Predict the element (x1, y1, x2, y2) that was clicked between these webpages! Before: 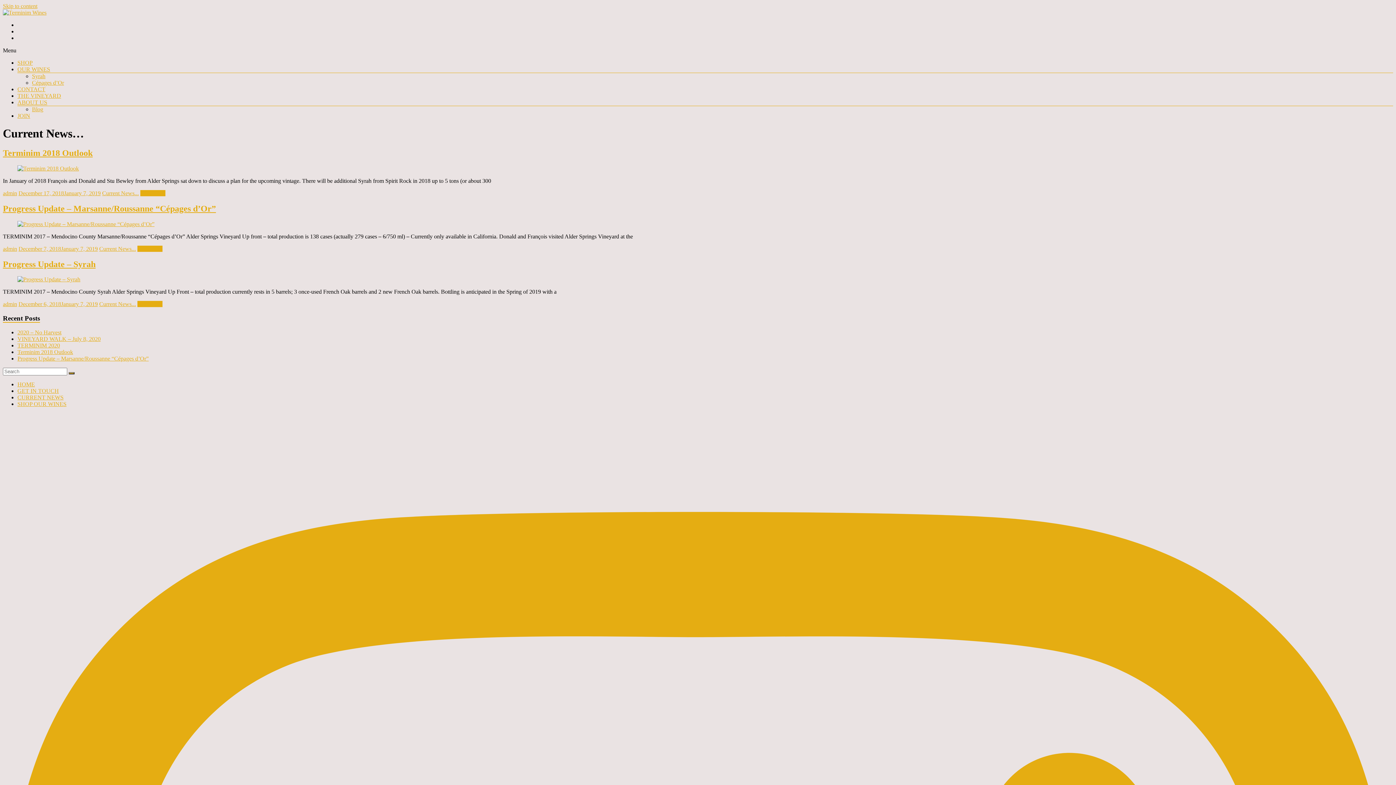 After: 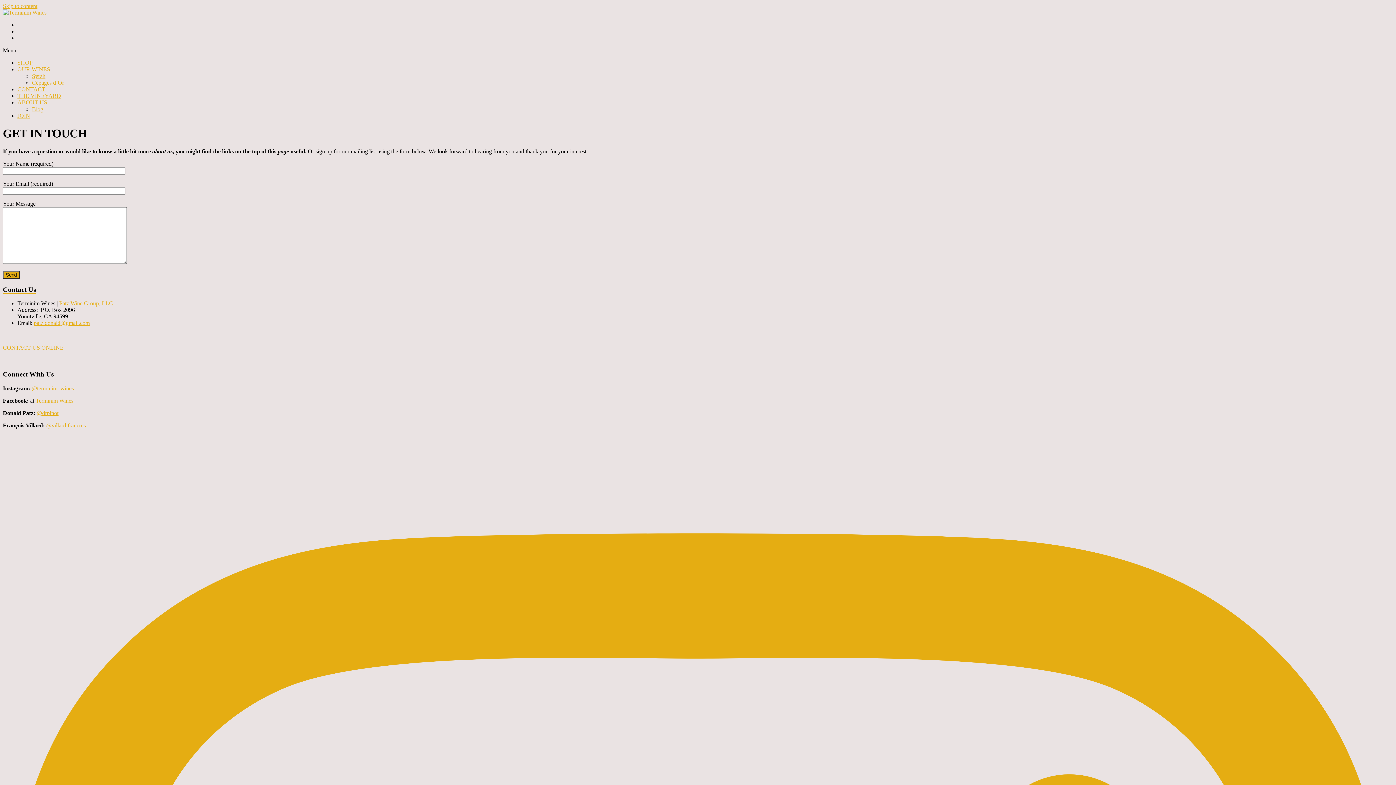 Action: bbox: (17, 86, 45, 92) label: CONTACT